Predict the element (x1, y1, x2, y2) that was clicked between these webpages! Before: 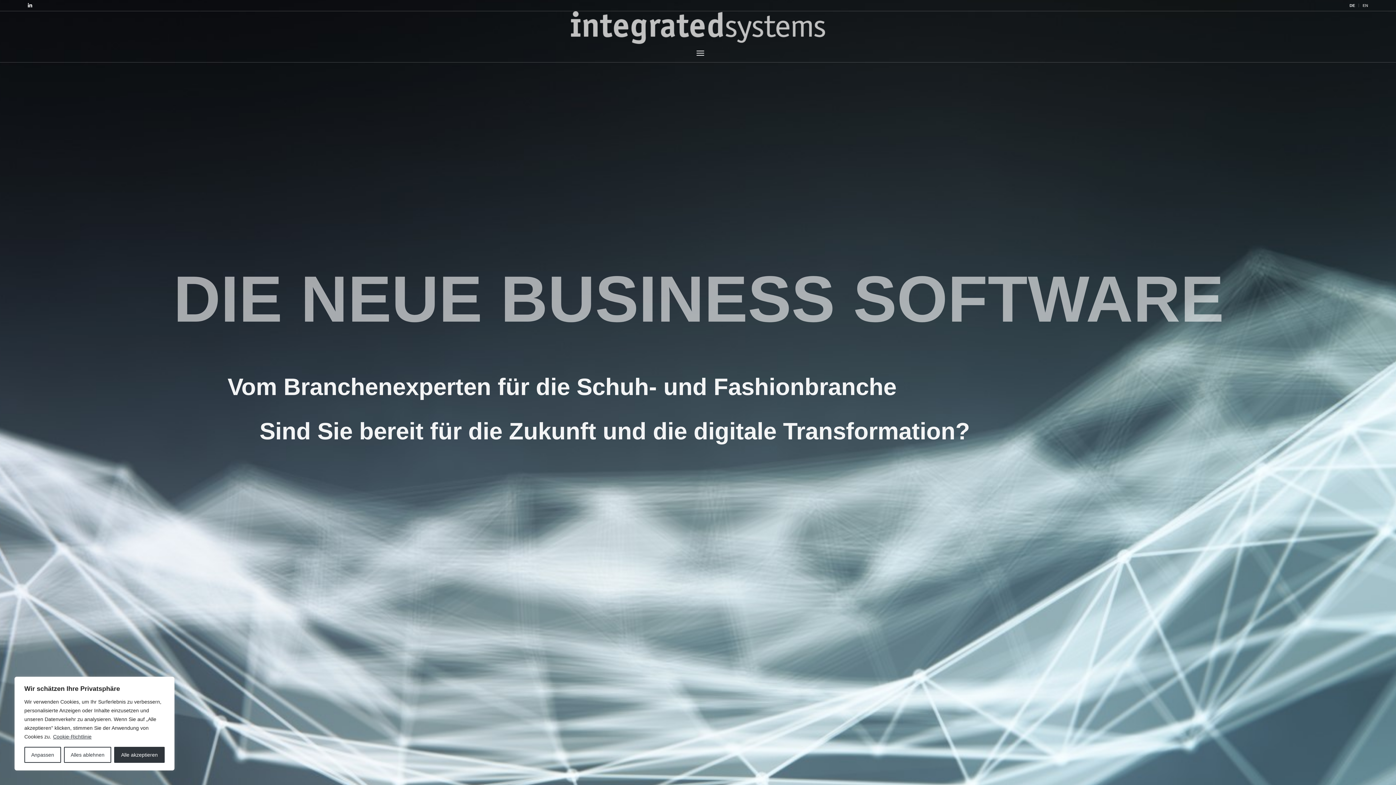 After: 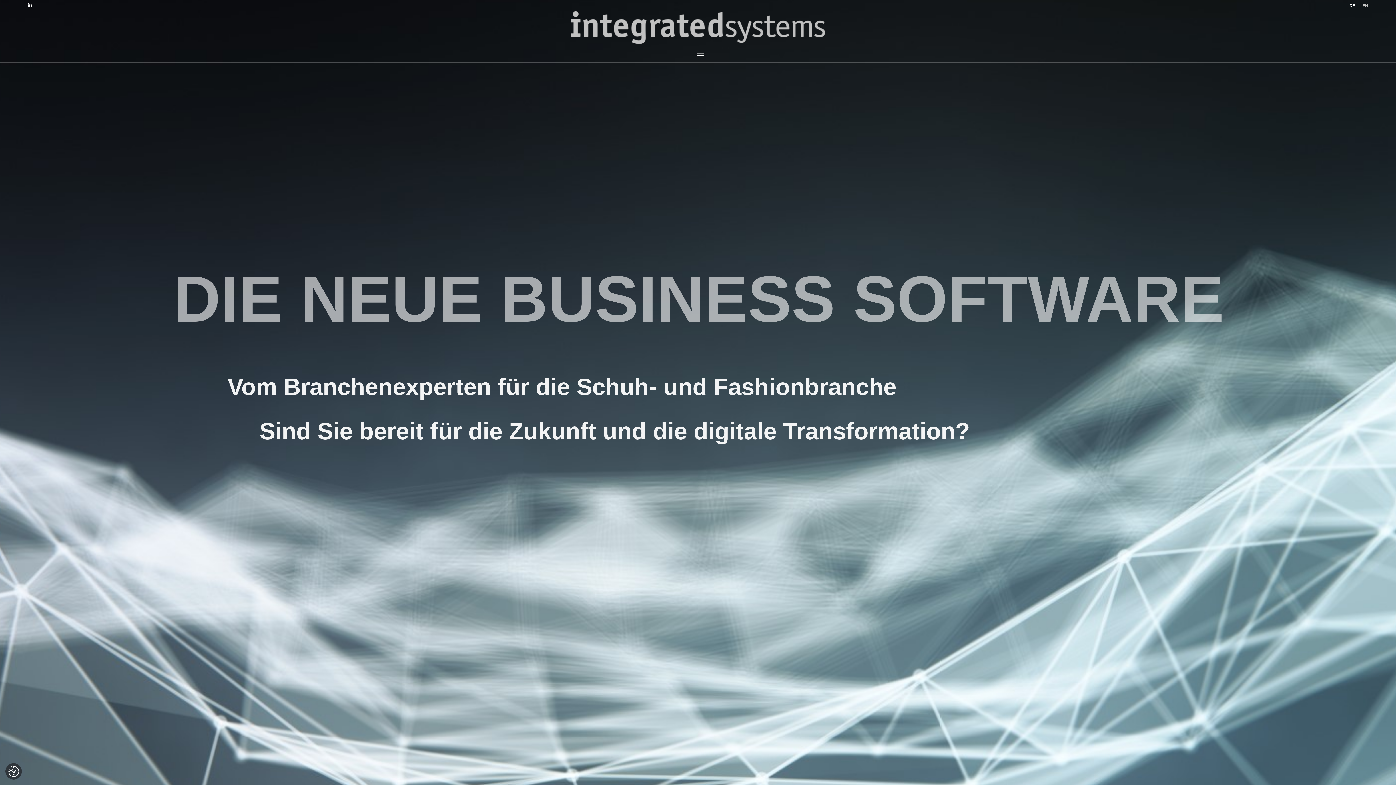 Action: bbox: (63, 747, 111, 763) label: Alles ablehnen